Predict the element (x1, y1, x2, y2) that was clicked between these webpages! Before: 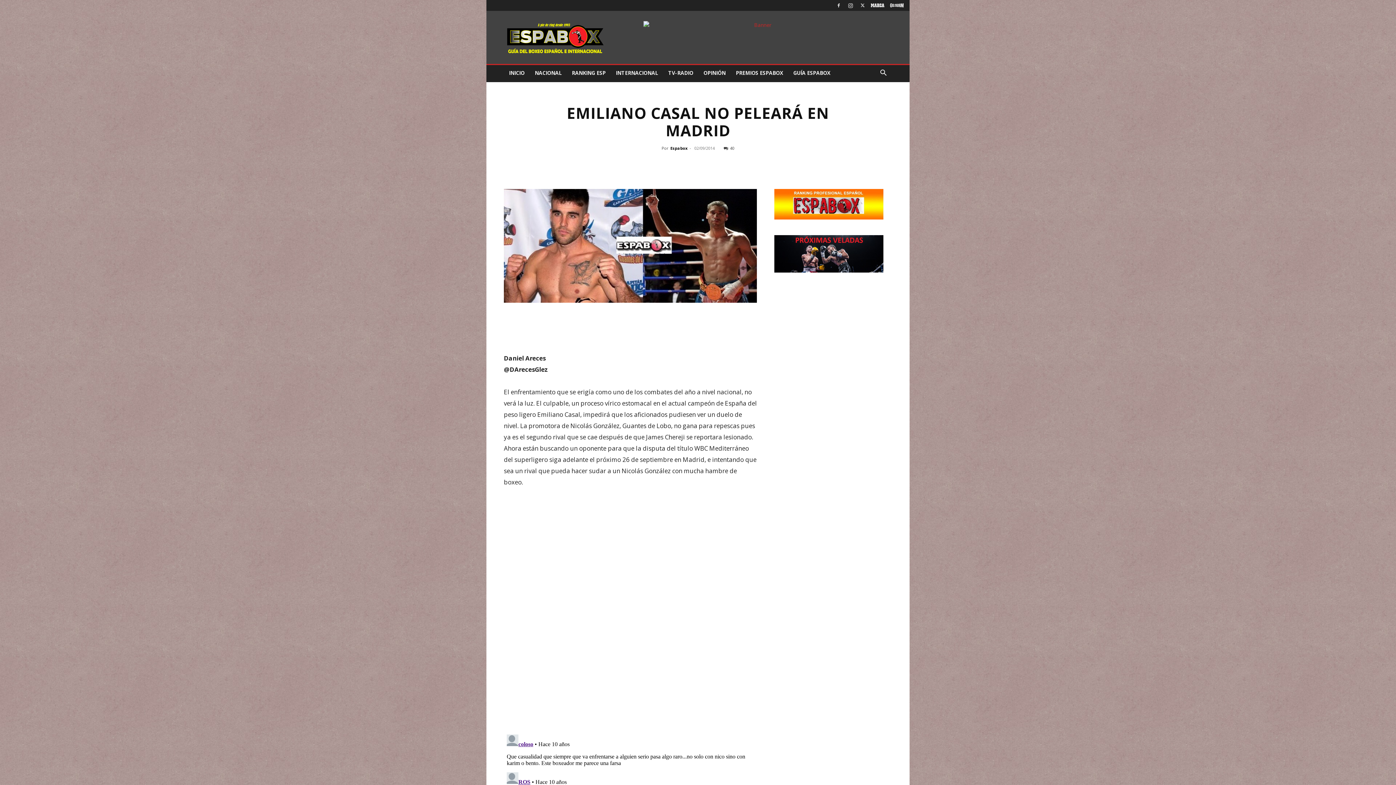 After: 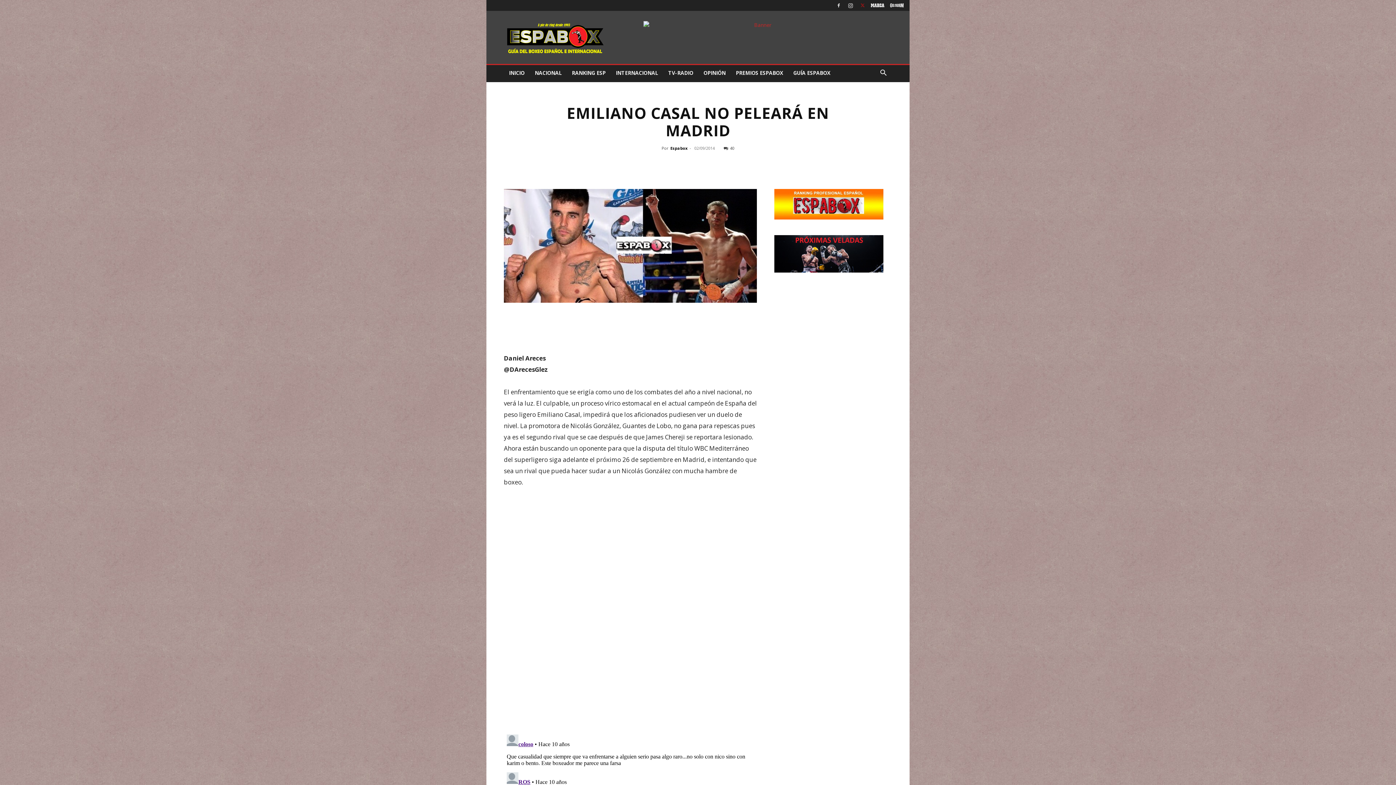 Action: bbox: (857, 0, 868, 10)